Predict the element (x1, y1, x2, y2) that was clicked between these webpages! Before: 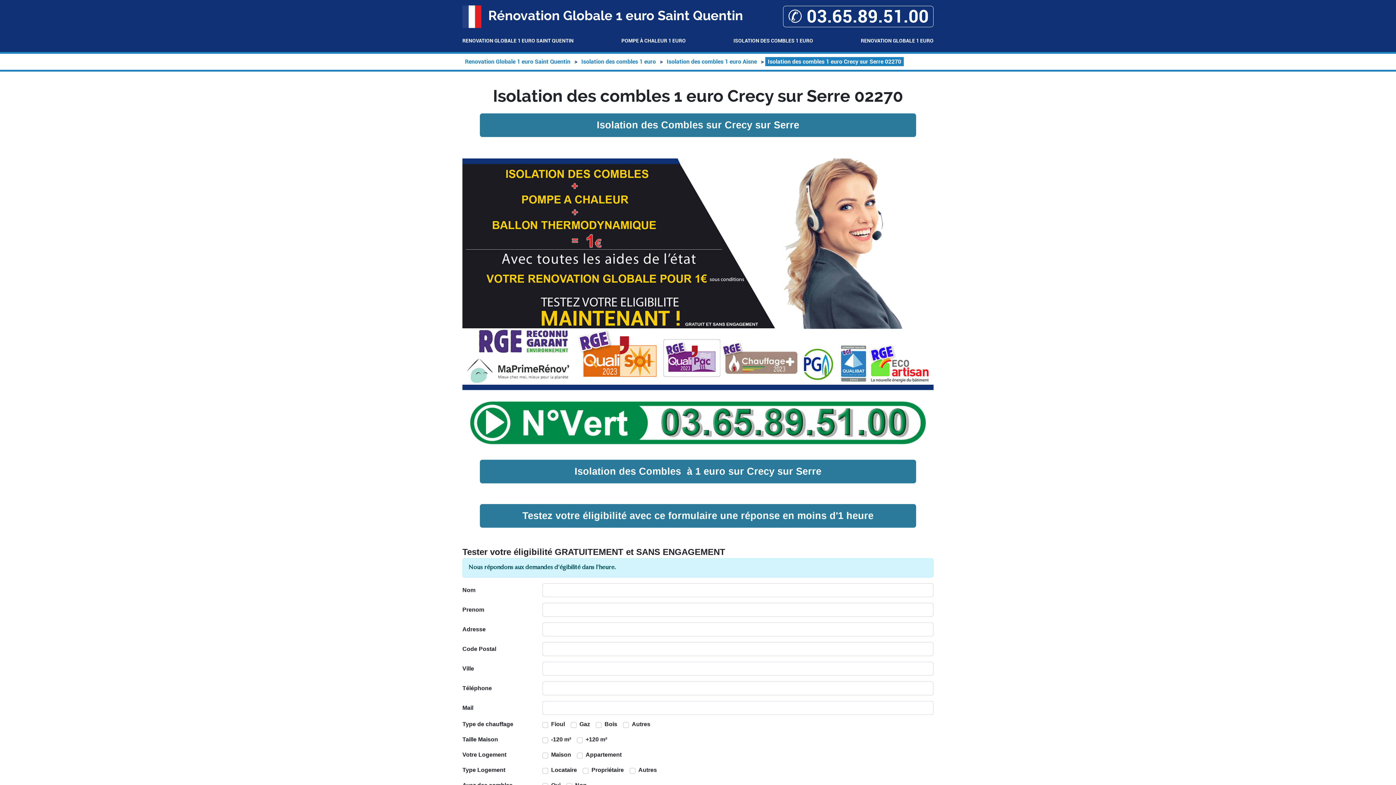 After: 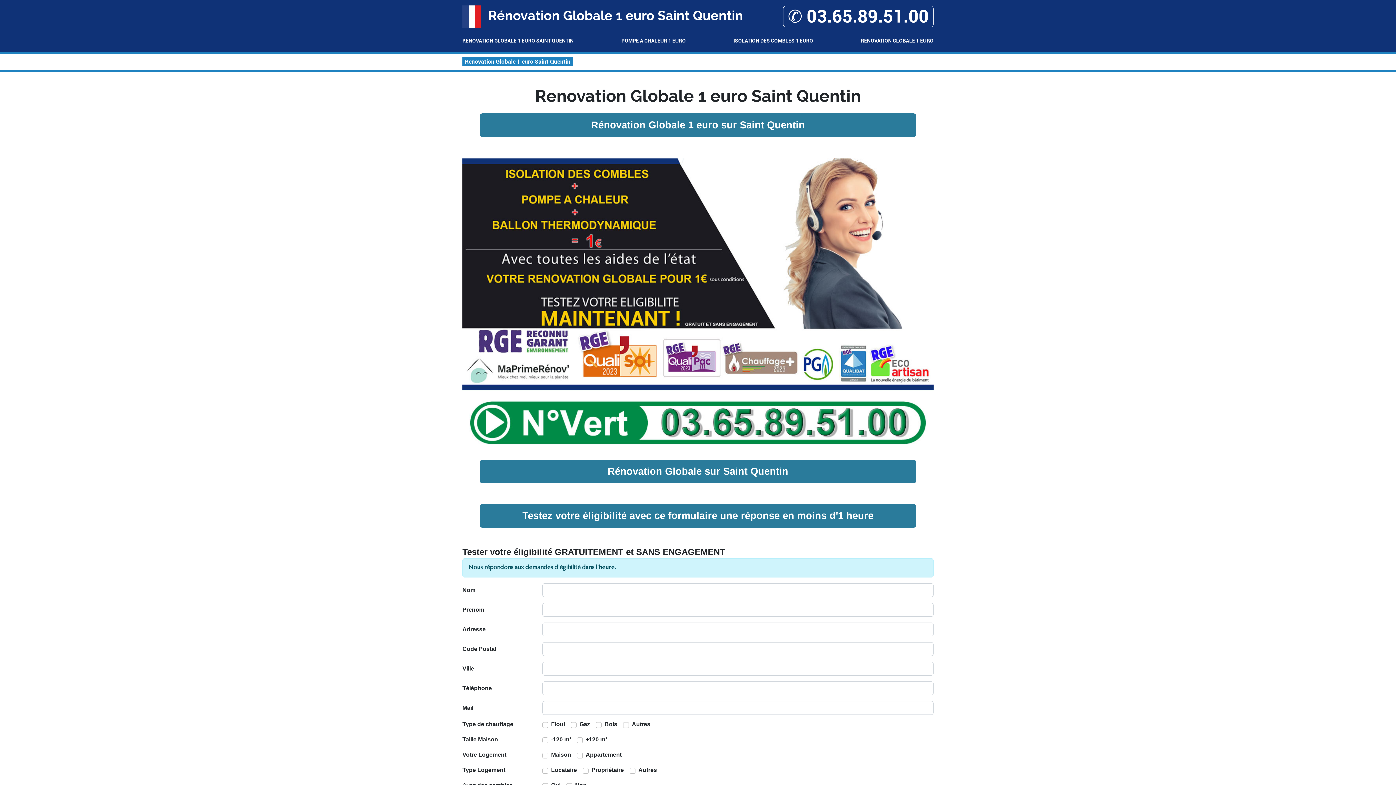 Action: bbox: (462, 37, 573, 44) label: RENOVATION GLOBALE 1 EURO SAINT QUENTIN